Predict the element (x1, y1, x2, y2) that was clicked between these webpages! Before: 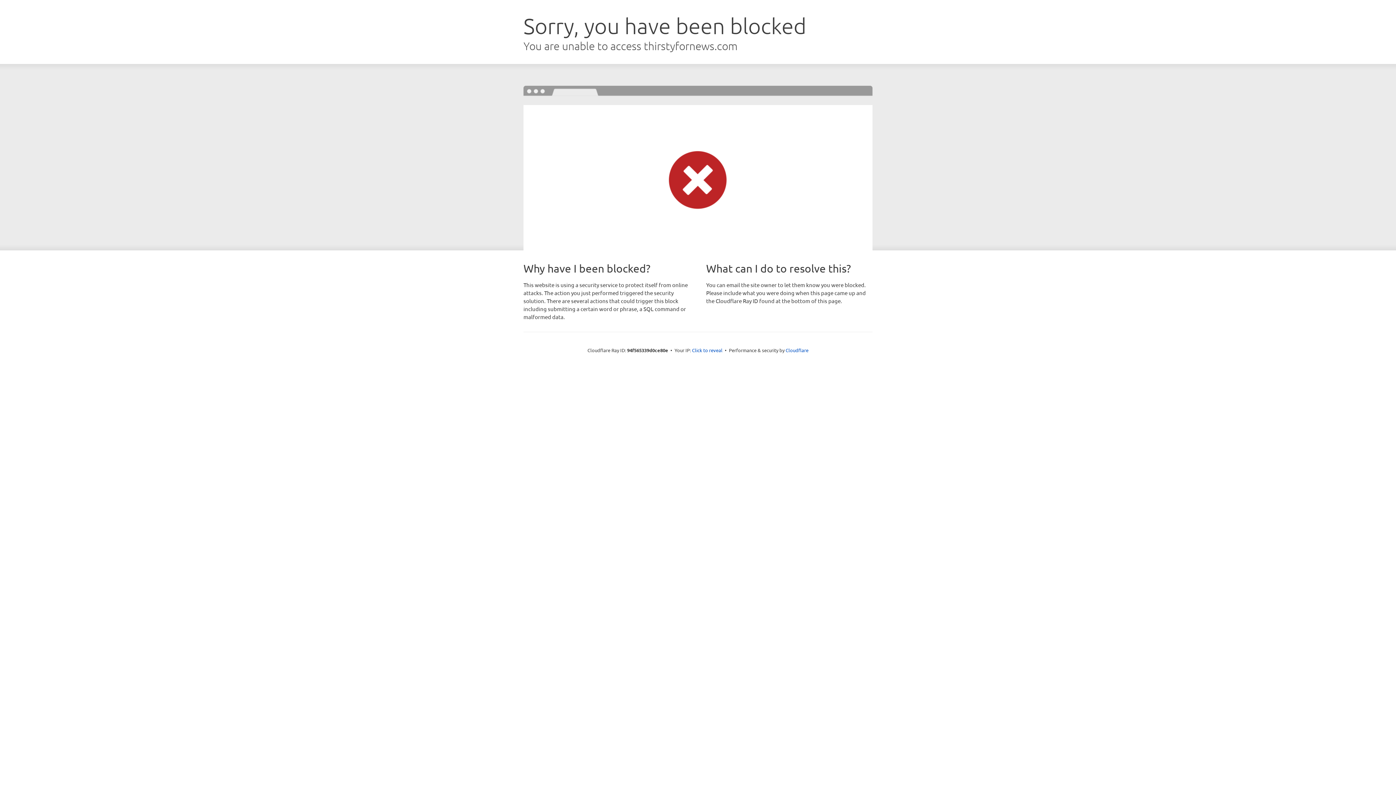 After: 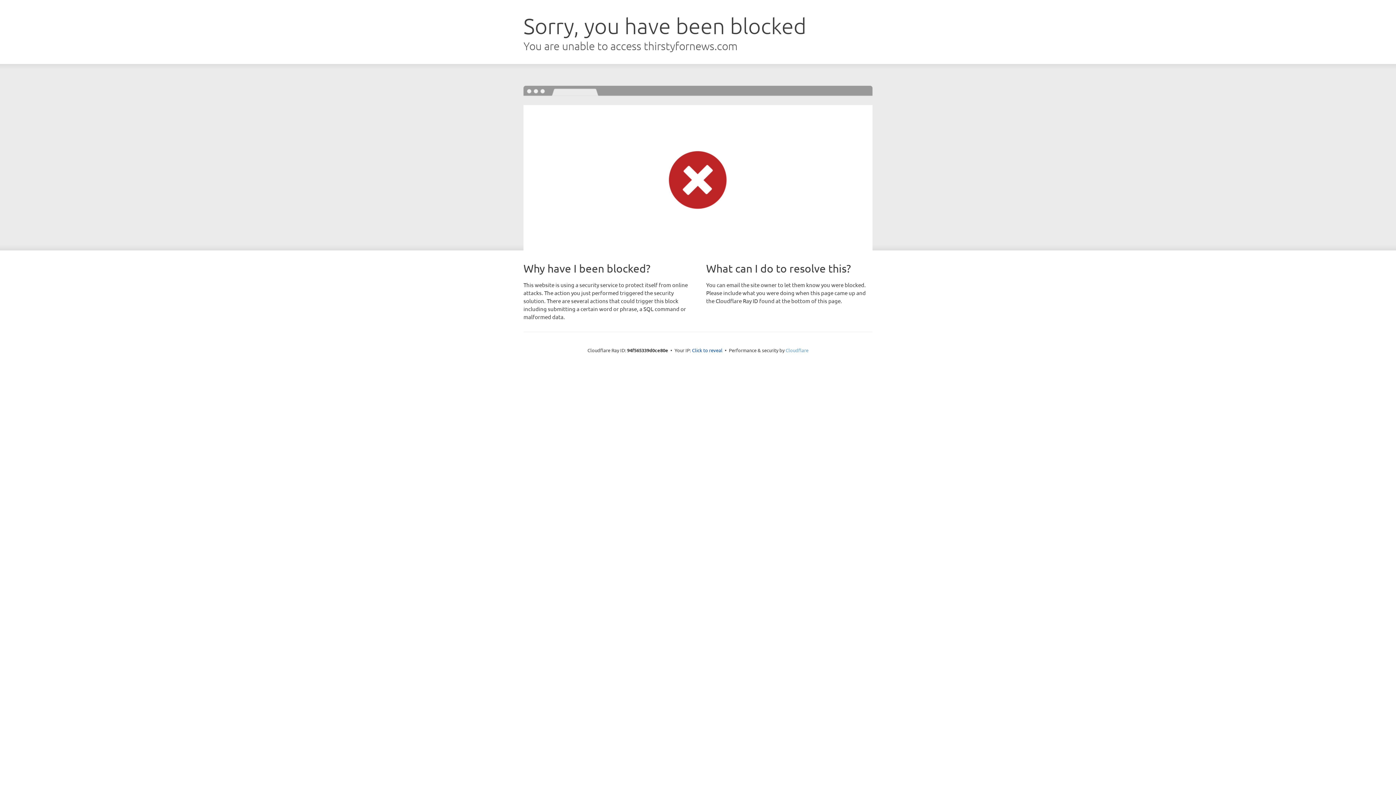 Action: bbox: (785, 347, 808, 353) label: Cloudflare